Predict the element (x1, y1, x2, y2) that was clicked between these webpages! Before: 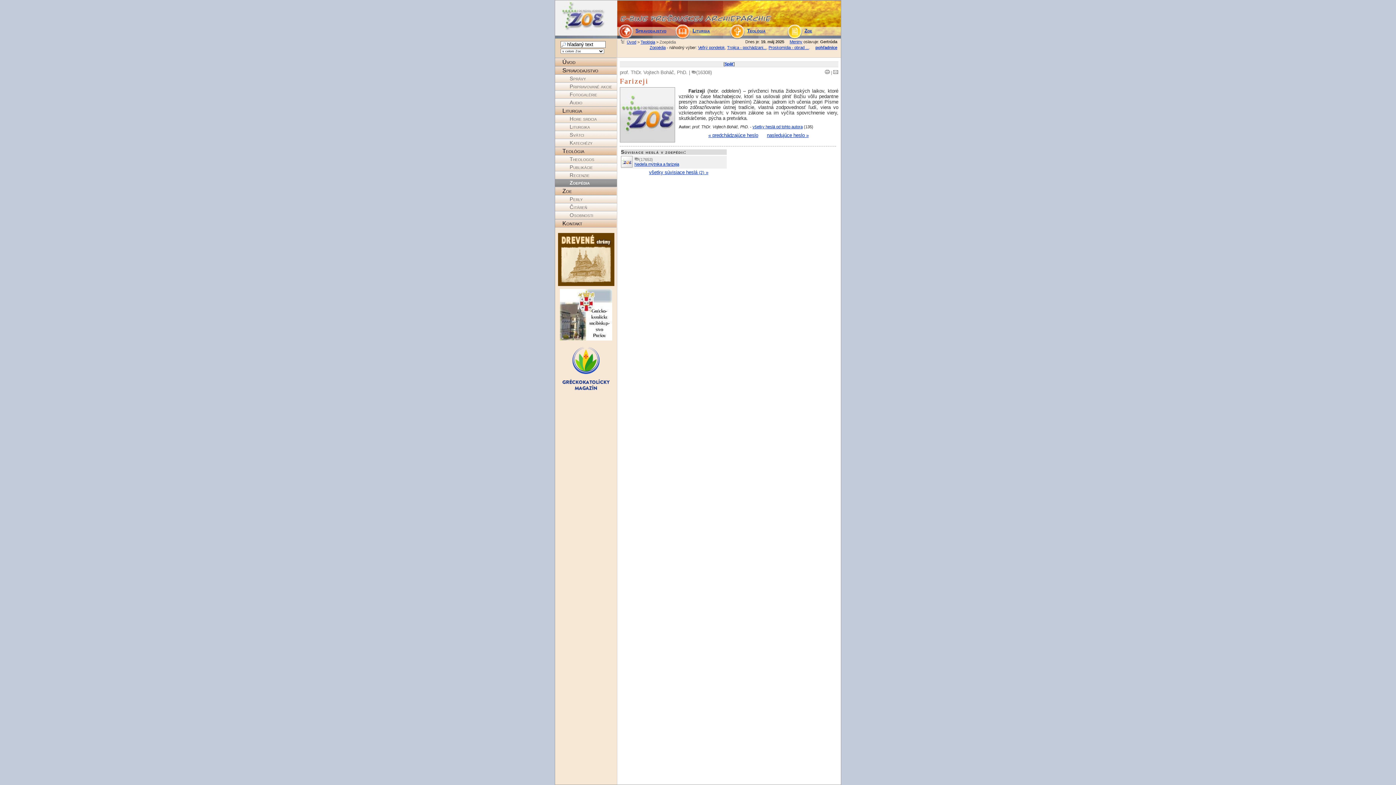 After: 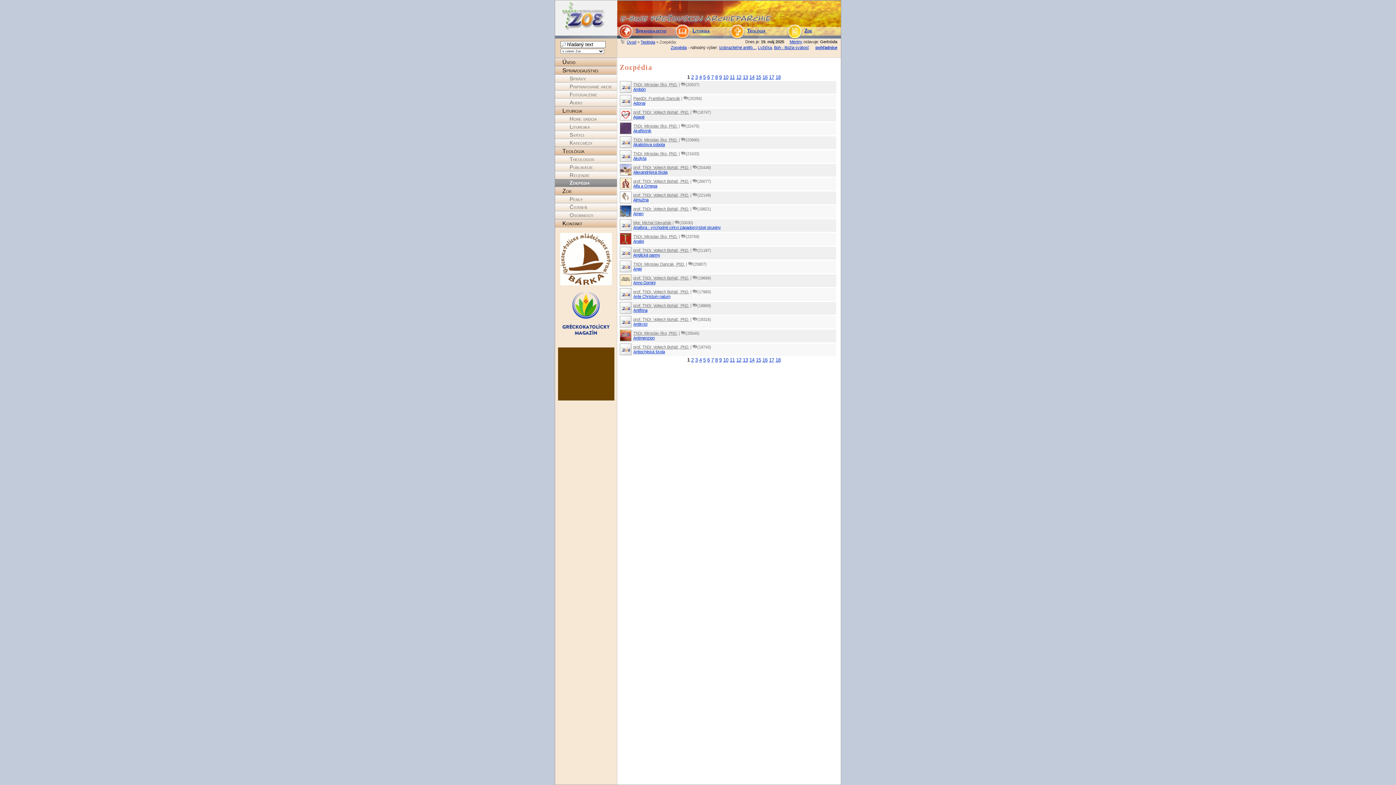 Action: bbox: (555, 179, 617, 186) label: Zoεpédia